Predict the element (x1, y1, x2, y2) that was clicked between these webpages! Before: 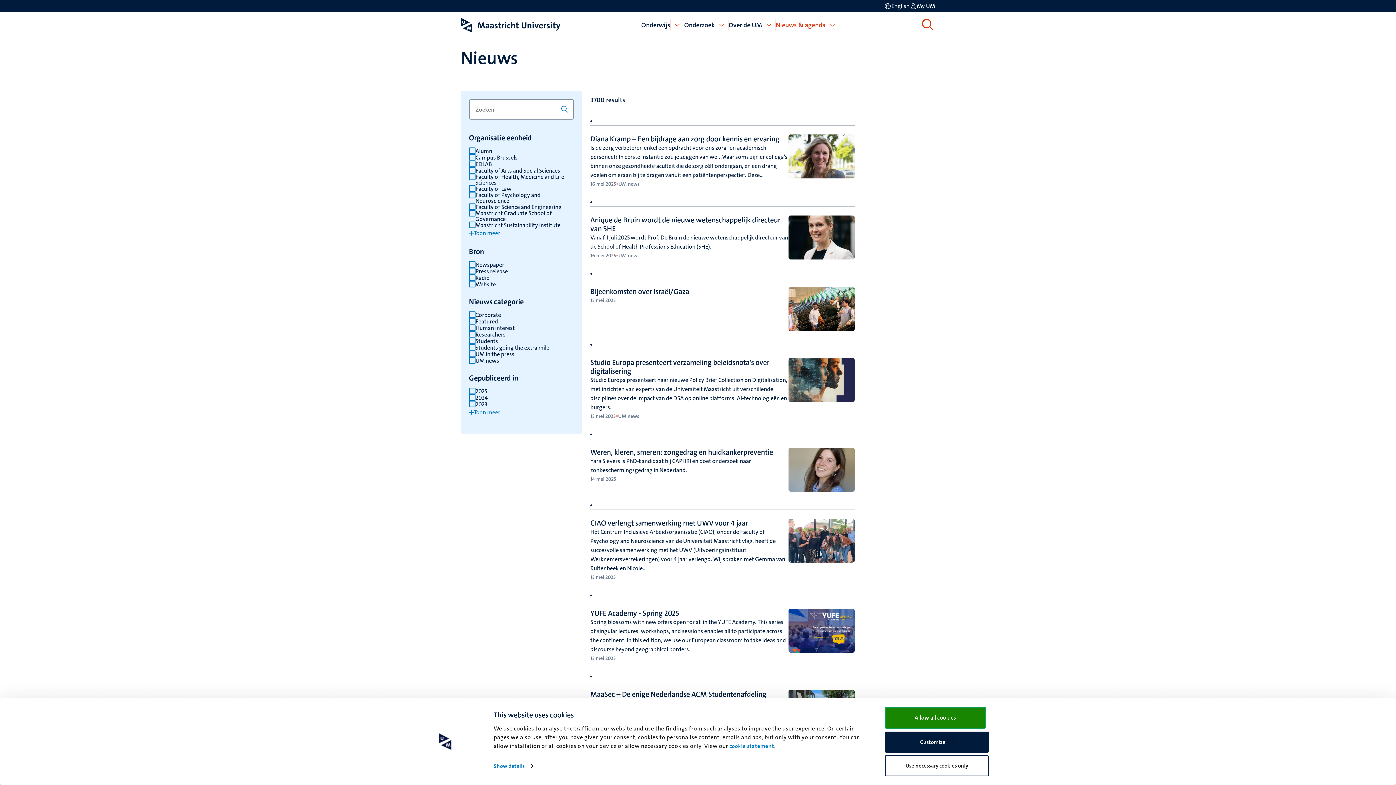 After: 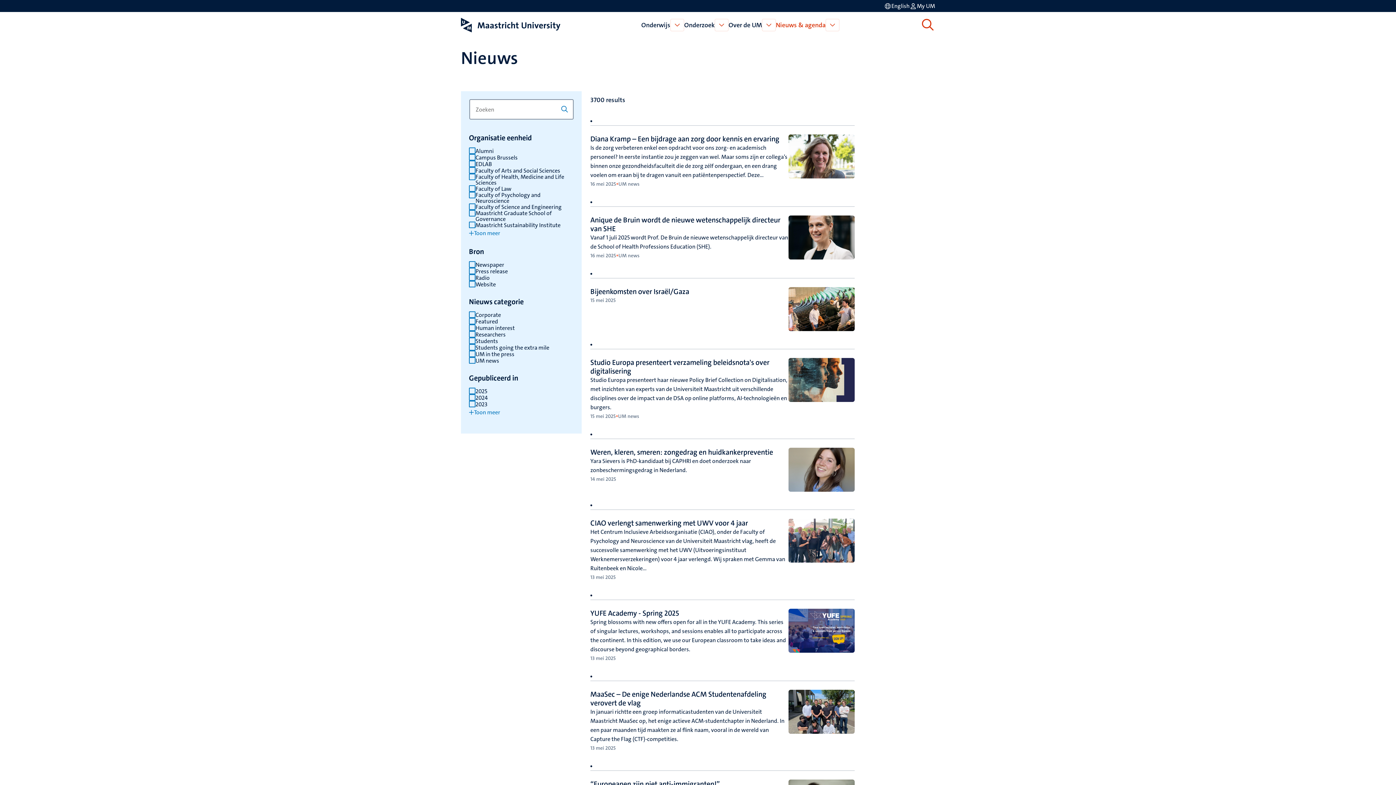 Action: bbox: (885, 707, 986, 729) label: Allow all cookies